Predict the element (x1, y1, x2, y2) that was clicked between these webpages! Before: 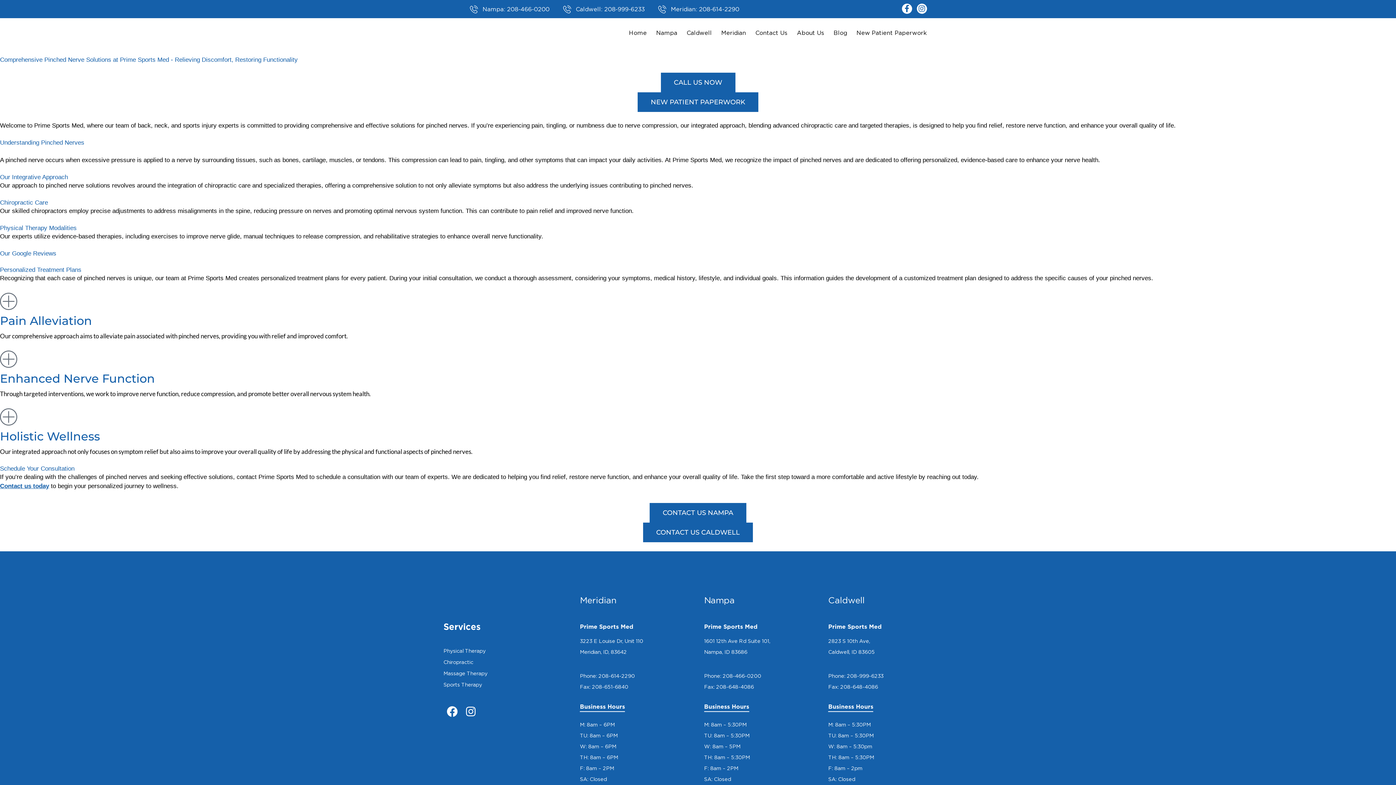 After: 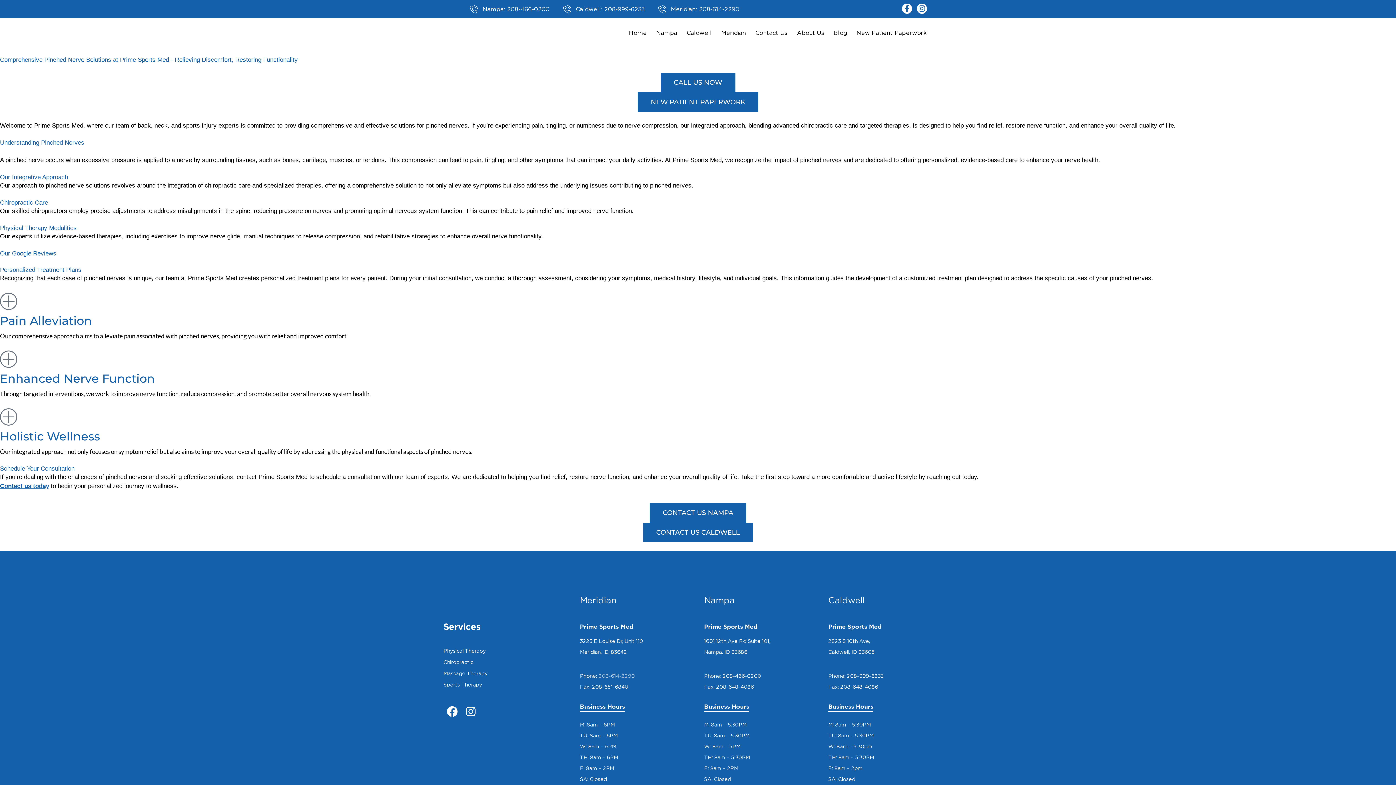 Action: label: 208-614-2290 bbox: (598, 673, 635, 678)